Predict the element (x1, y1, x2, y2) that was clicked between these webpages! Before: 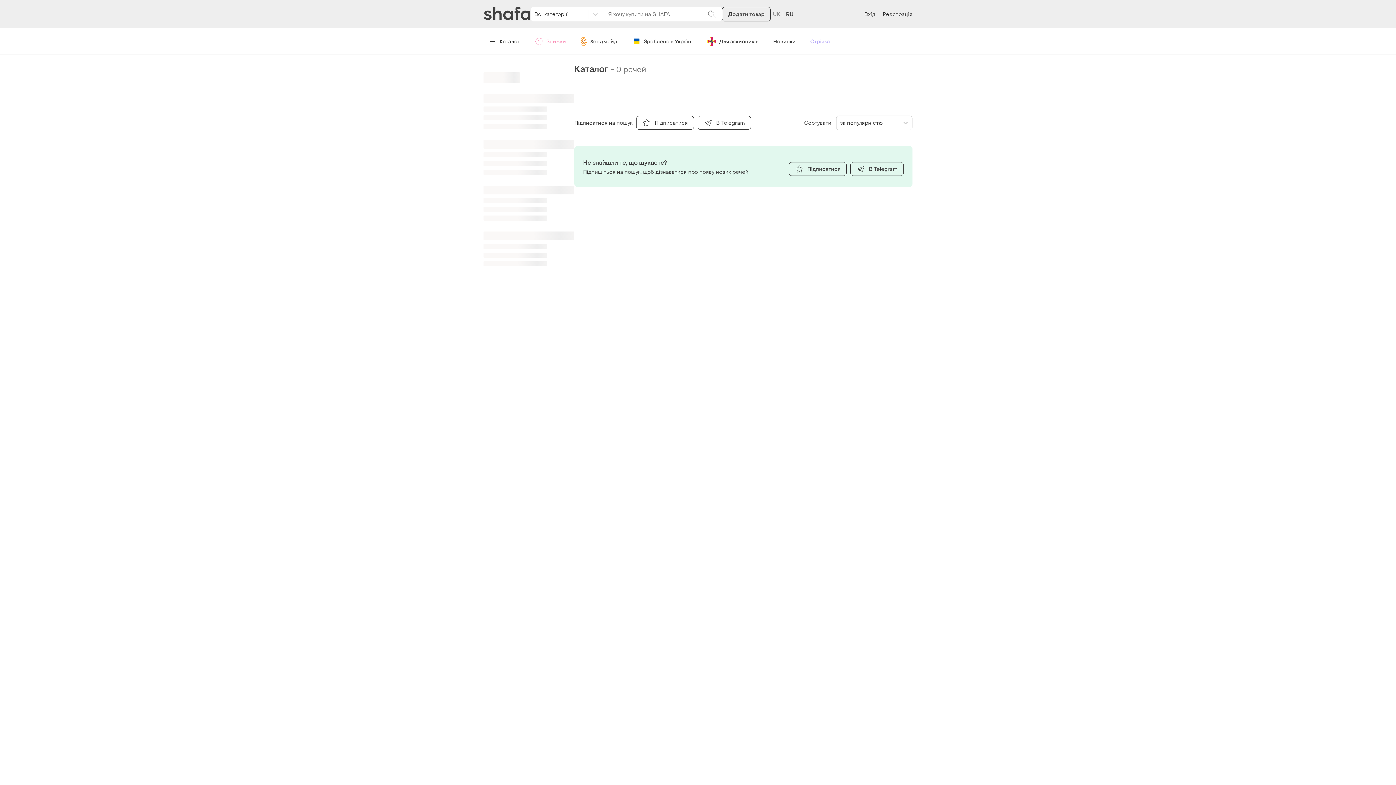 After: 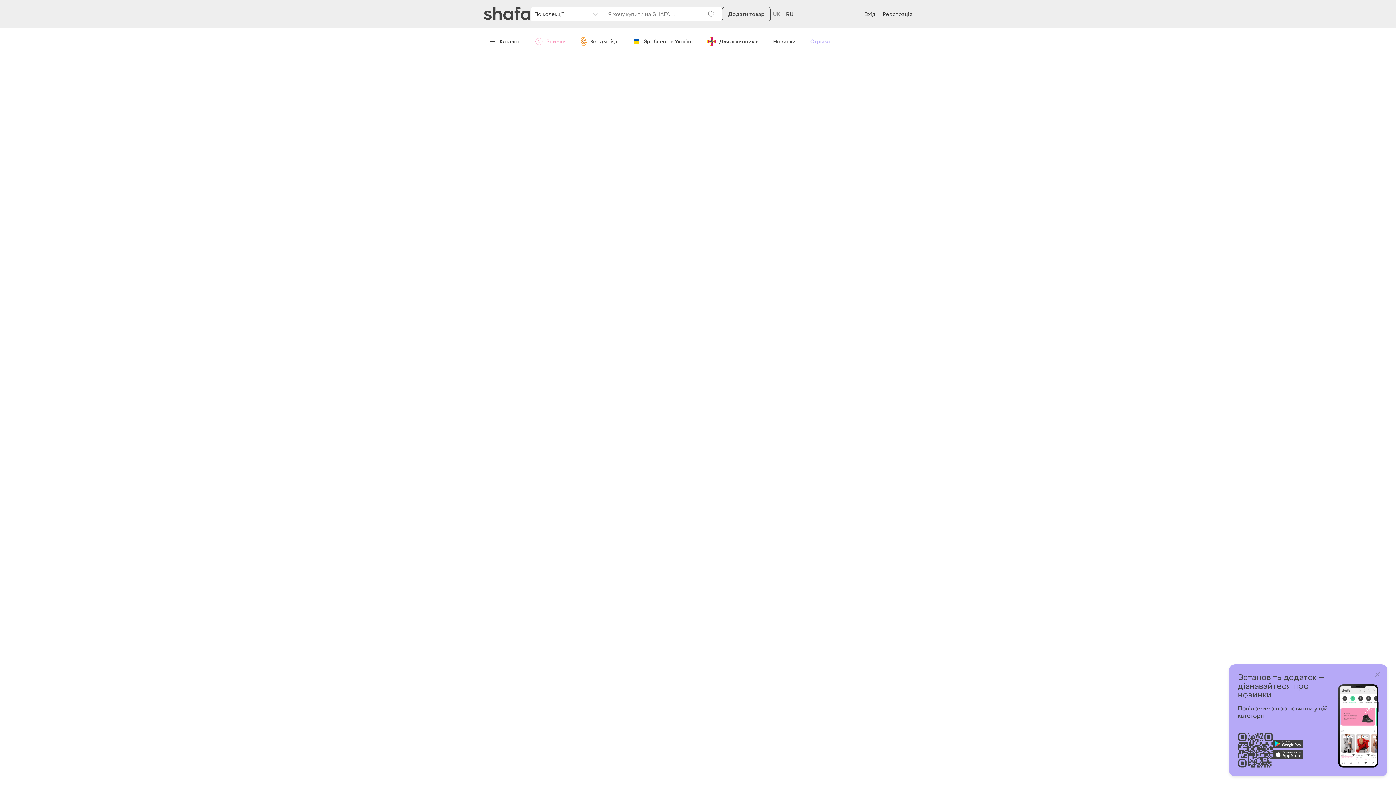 Action: label: Для захисників bbox: (701, 34, 764, 48)